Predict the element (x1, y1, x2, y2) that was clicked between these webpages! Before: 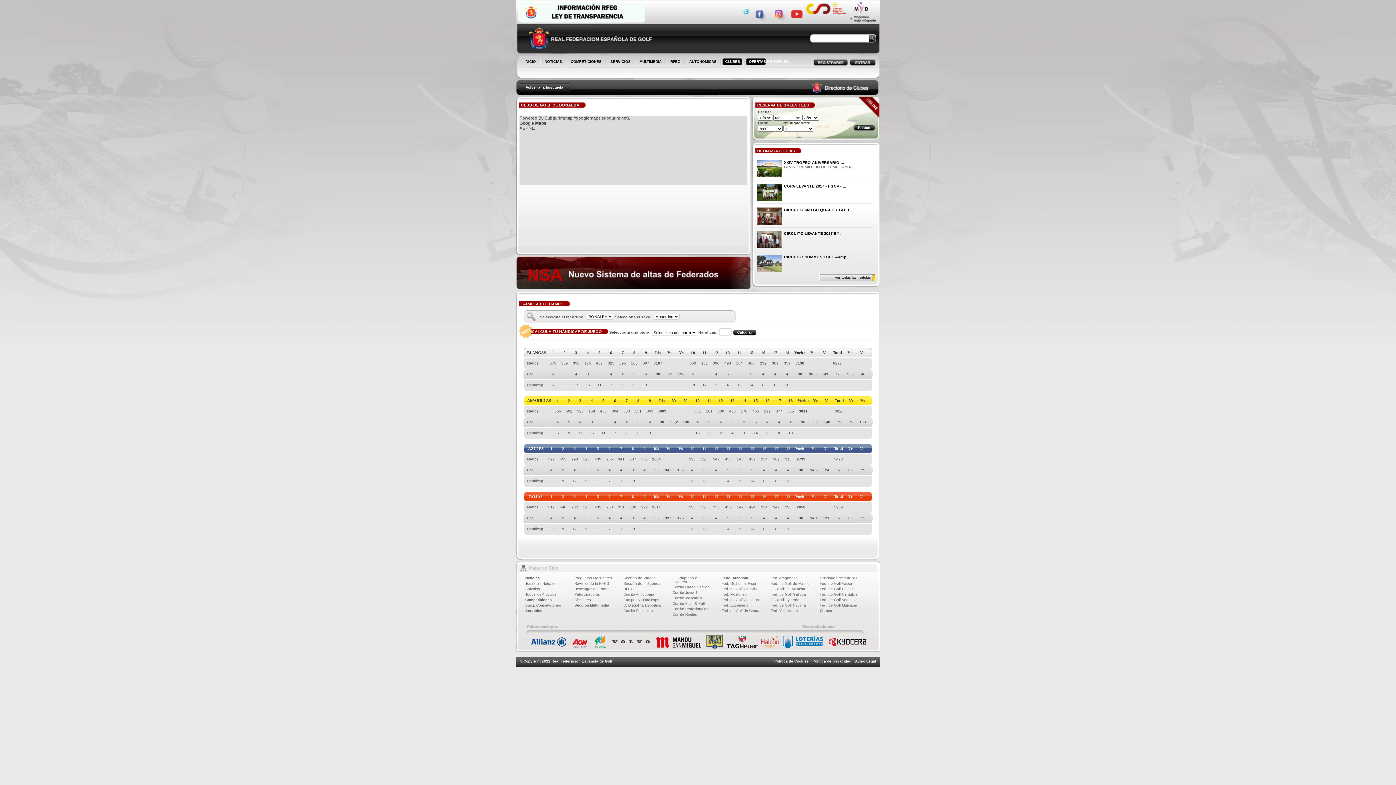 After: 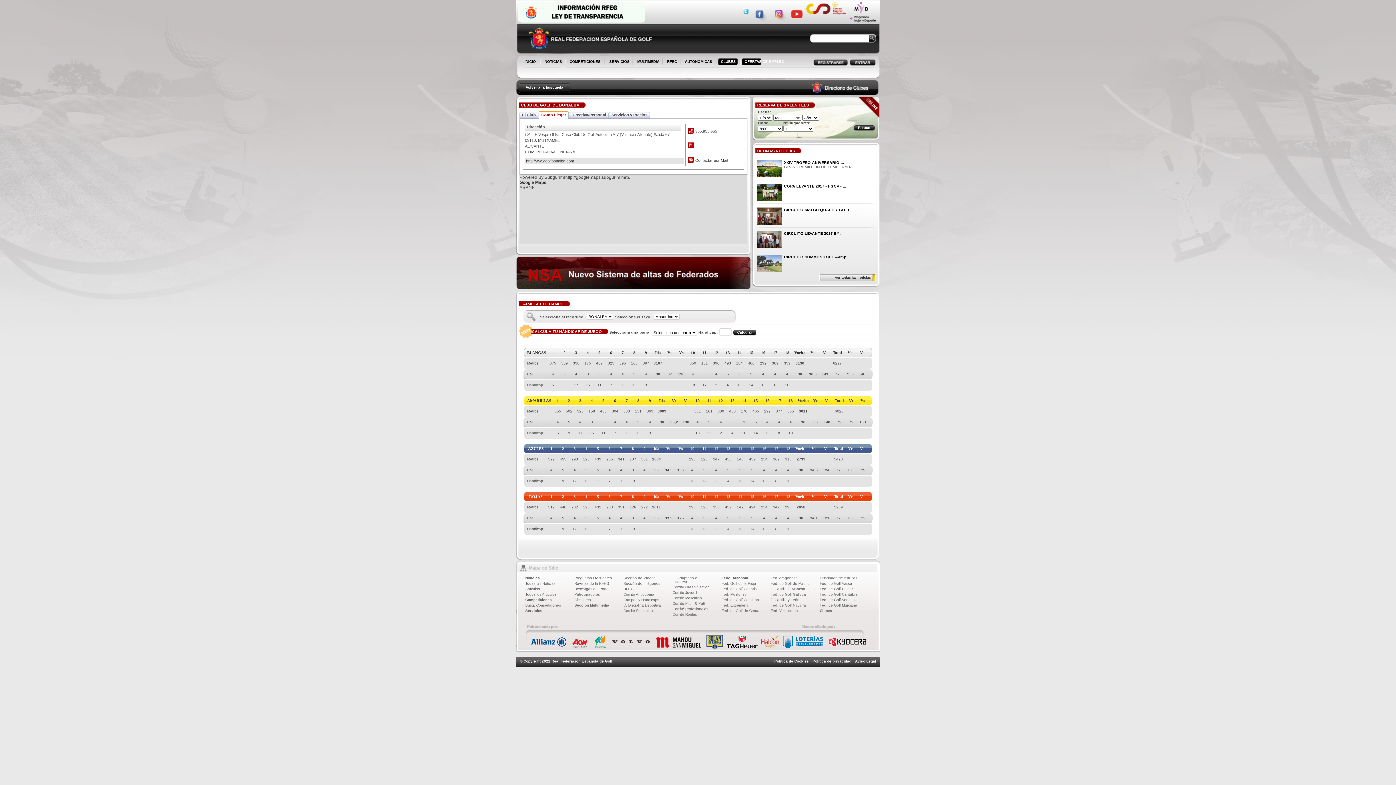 Action: bbox: (592, 647, 608, 649)